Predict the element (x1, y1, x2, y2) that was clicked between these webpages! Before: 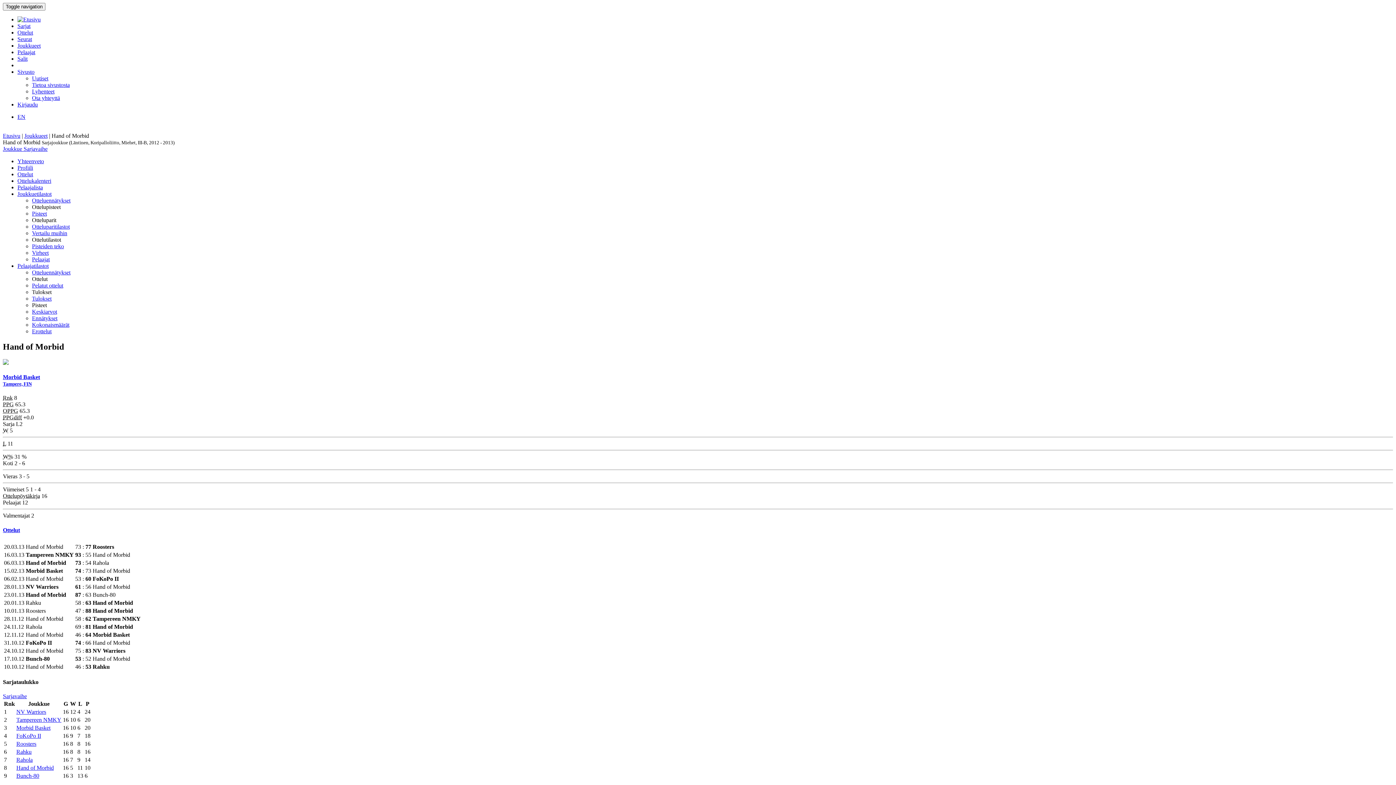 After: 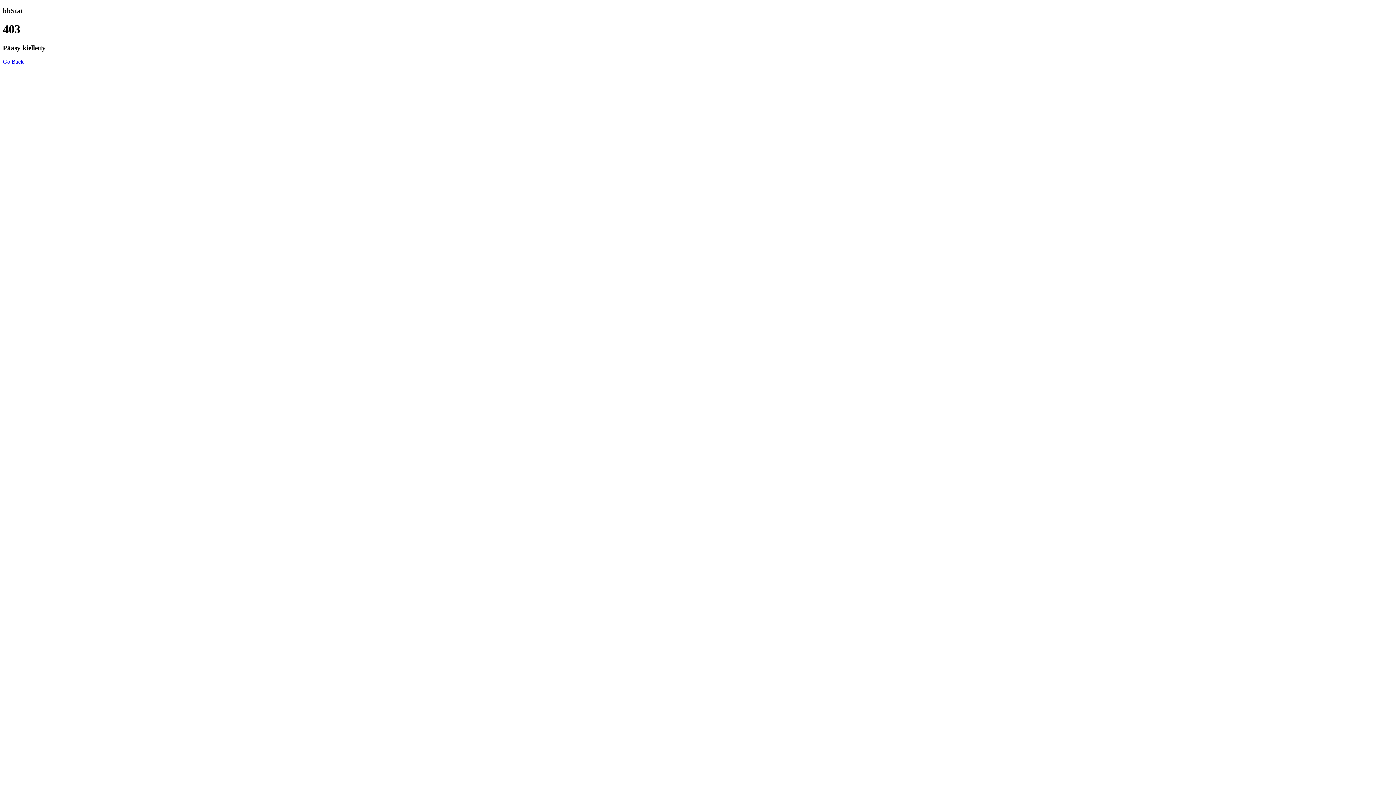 Action: label: Erottelut bbox: (32, 328, 51, 334)